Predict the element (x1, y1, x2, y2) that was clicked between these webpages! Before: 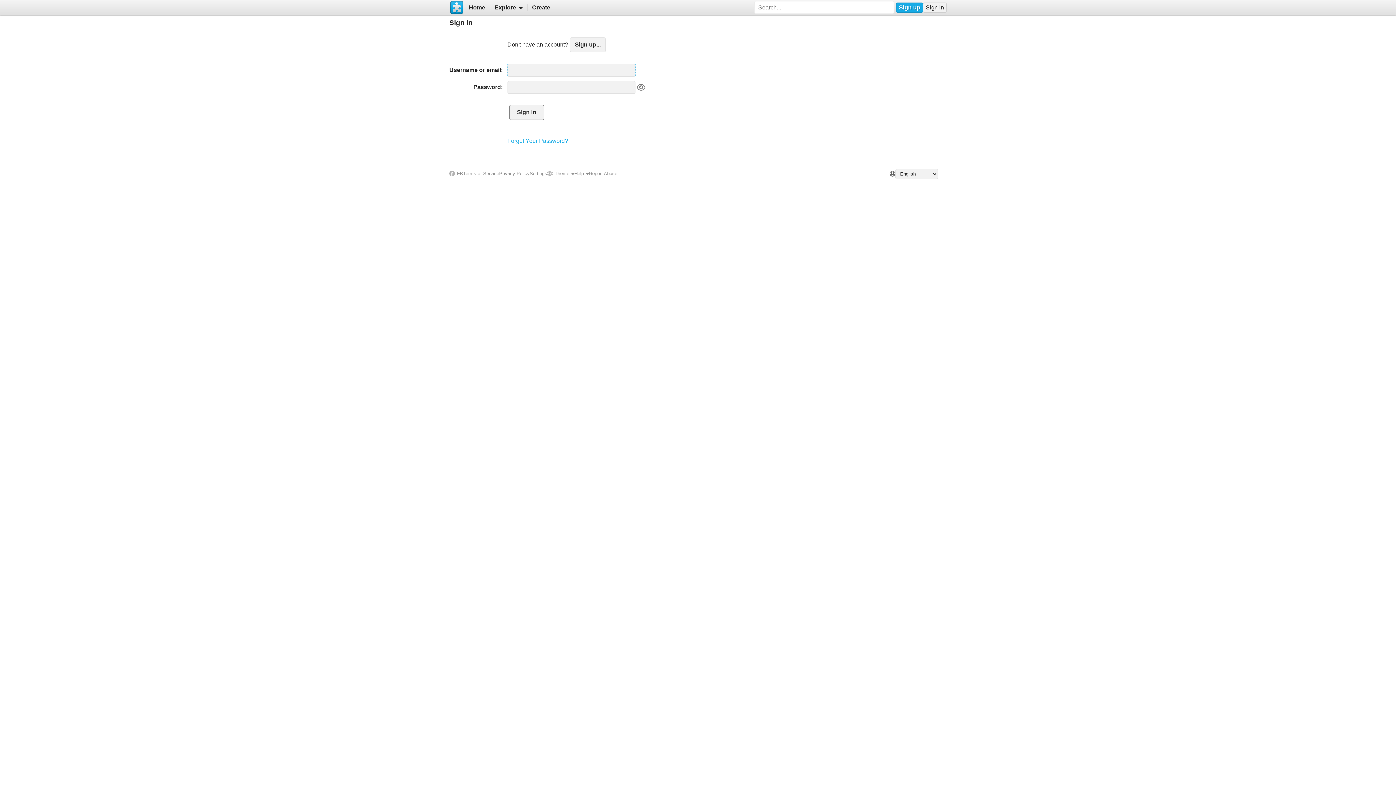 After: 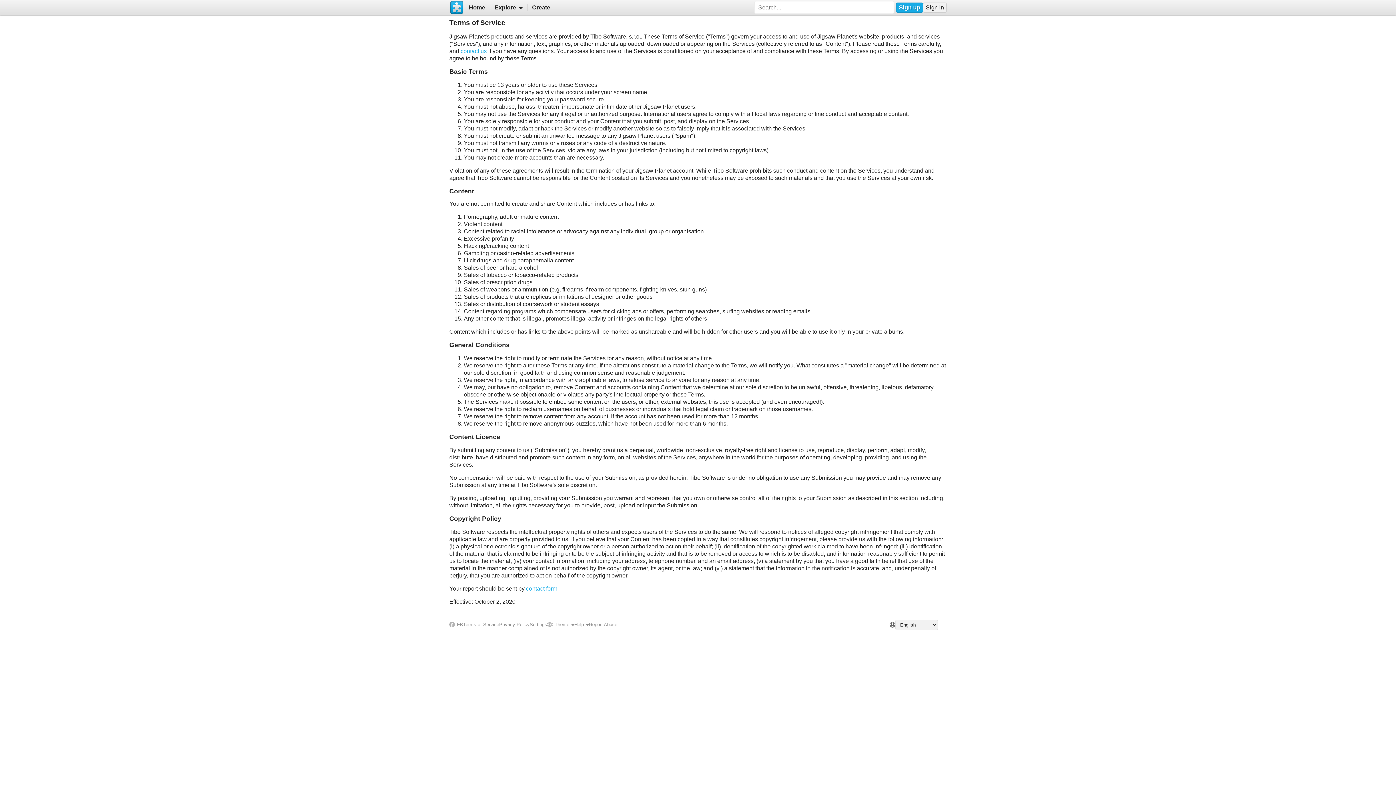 Action: bbox: (463, 171, 499, 176) label: Terms of Service